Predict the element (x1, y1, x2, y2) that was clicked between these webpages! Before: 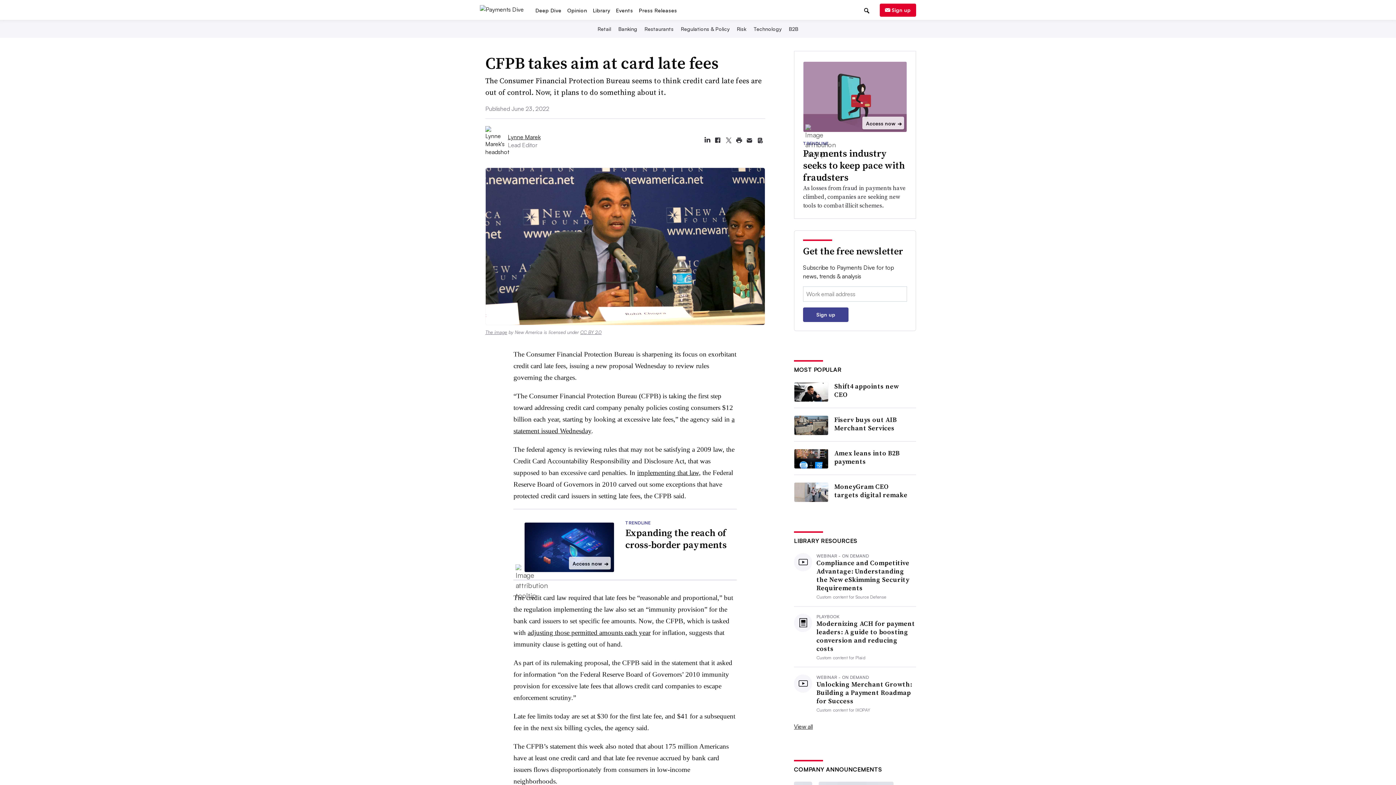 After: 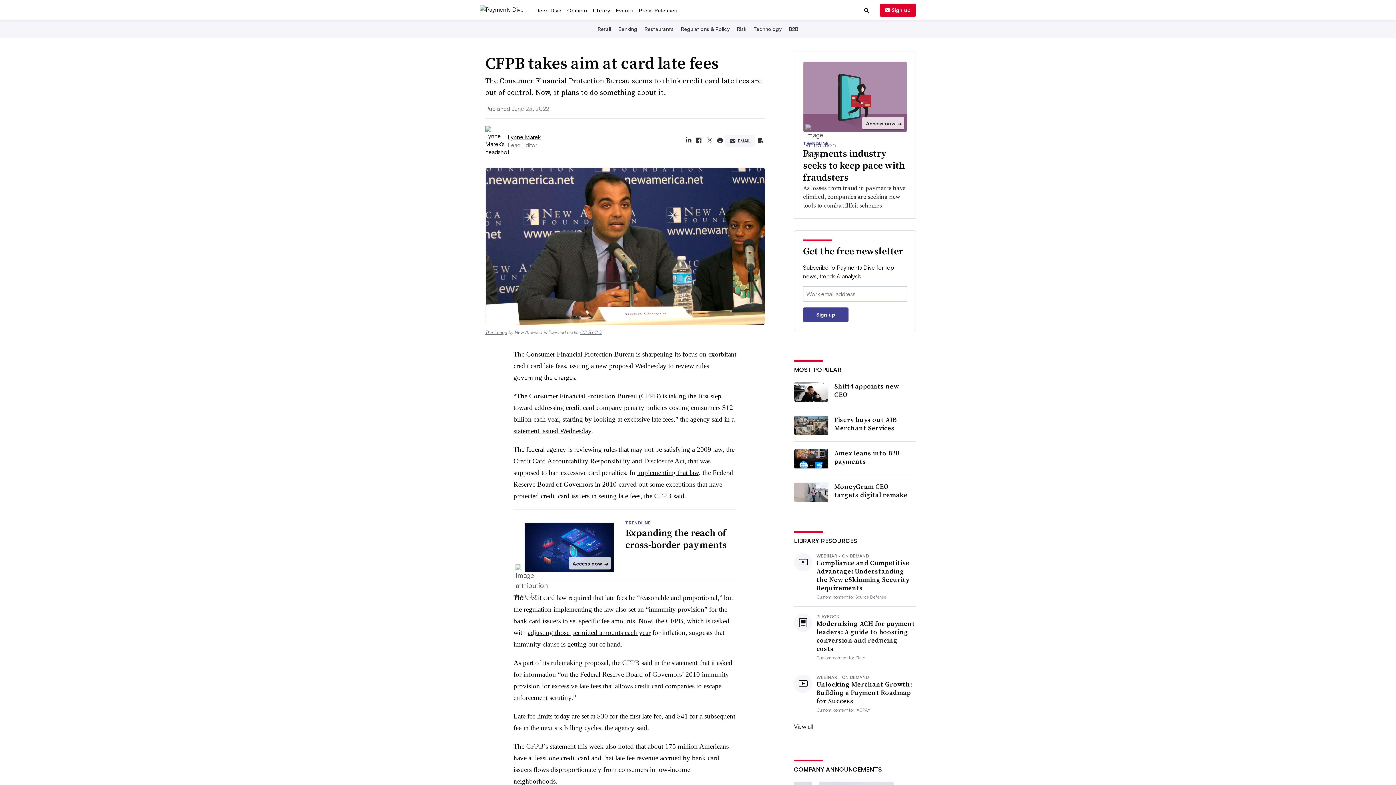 Action: label: Share article with email bbox: (744, 135, 754, 145)